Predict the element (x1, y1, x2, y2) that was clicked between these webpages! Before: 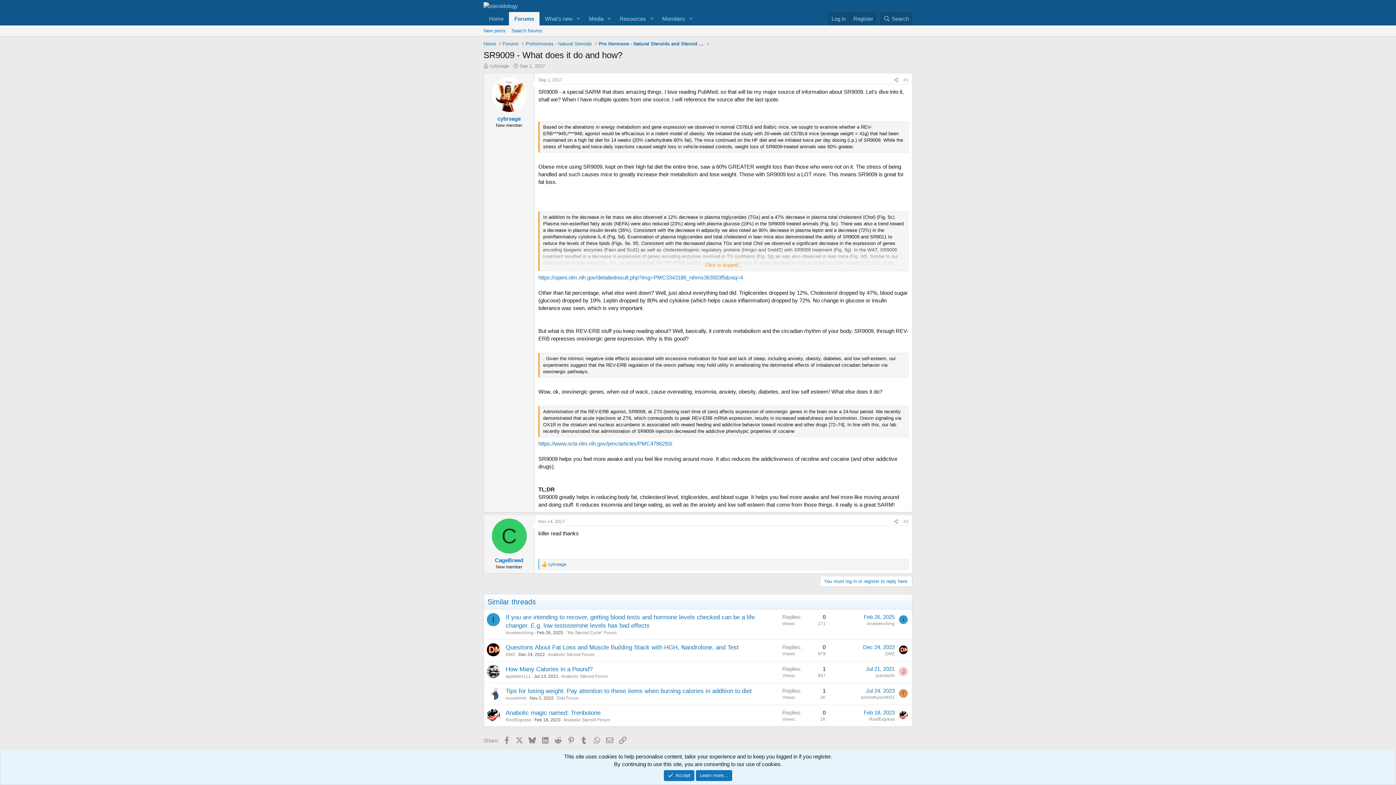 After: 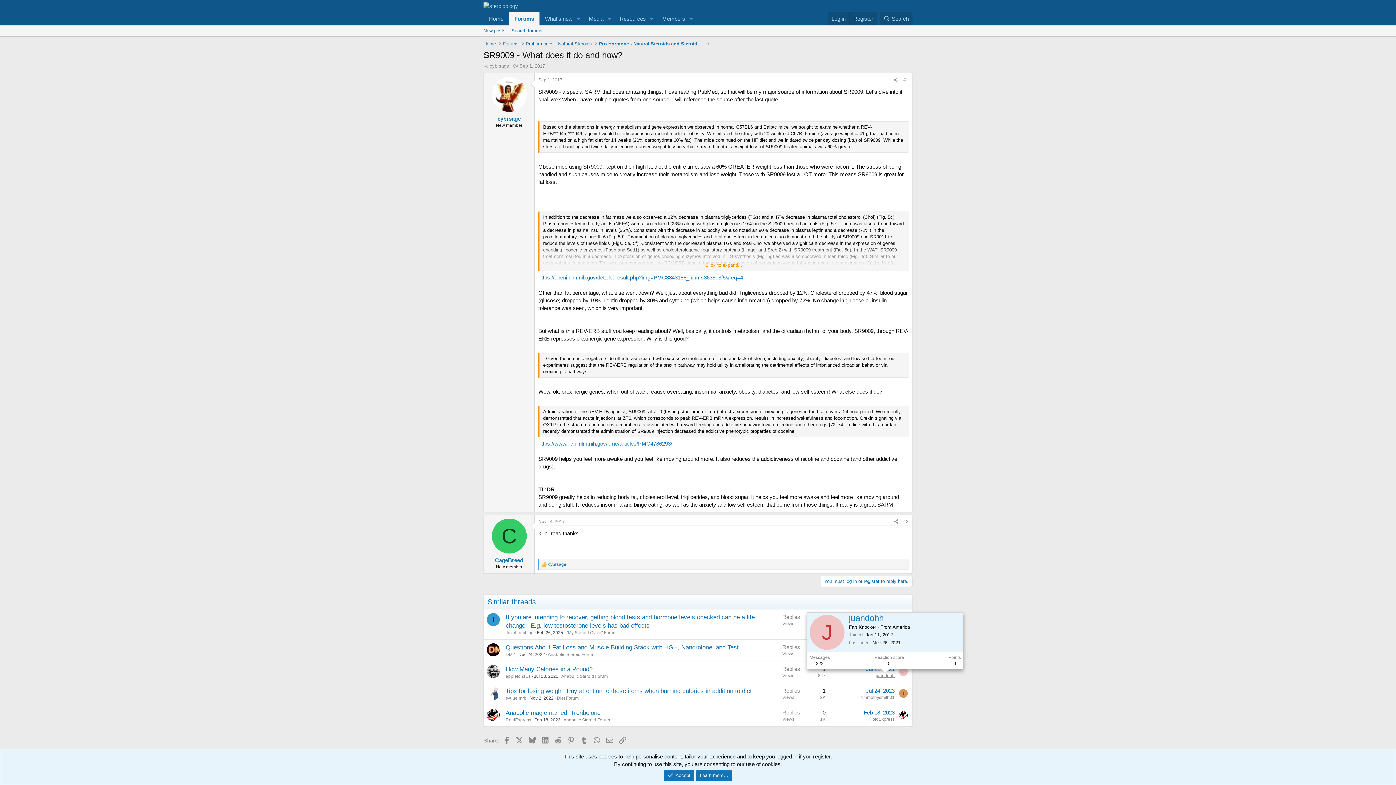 Action: label: juandohh bbox: (876, 673, 894, 678)